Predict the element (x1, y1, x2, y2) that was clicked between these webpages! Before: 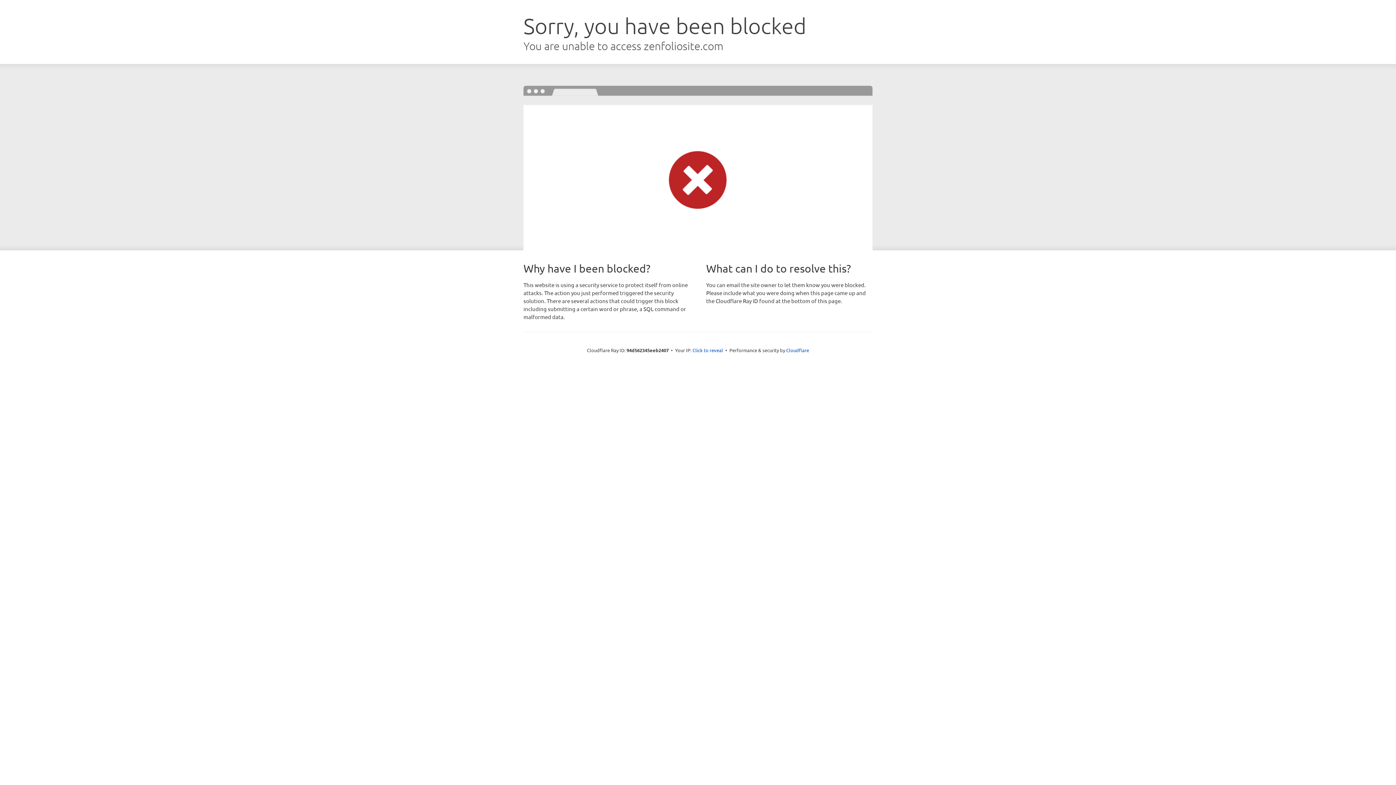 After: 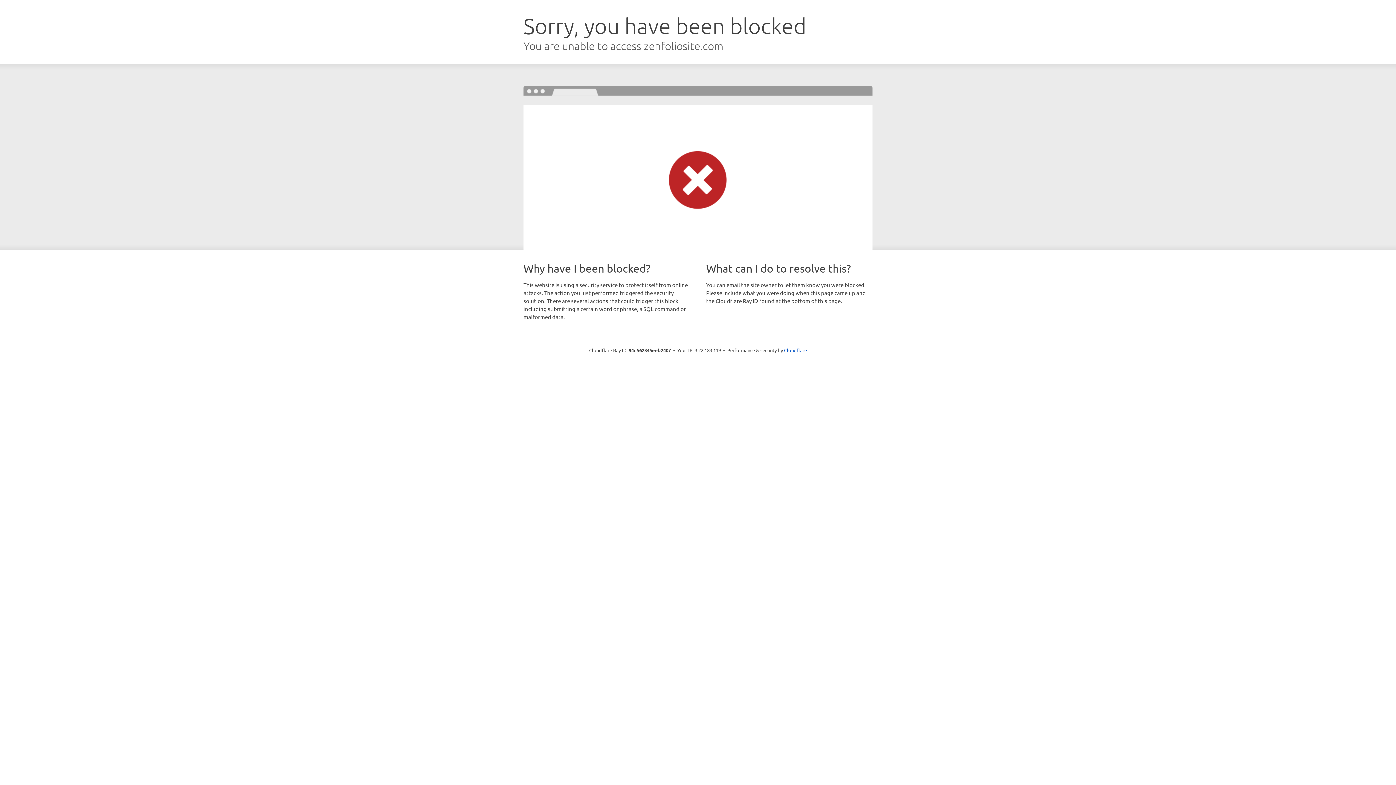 Action: label: Click to reveal bbox: (692, 346, 723, 353)